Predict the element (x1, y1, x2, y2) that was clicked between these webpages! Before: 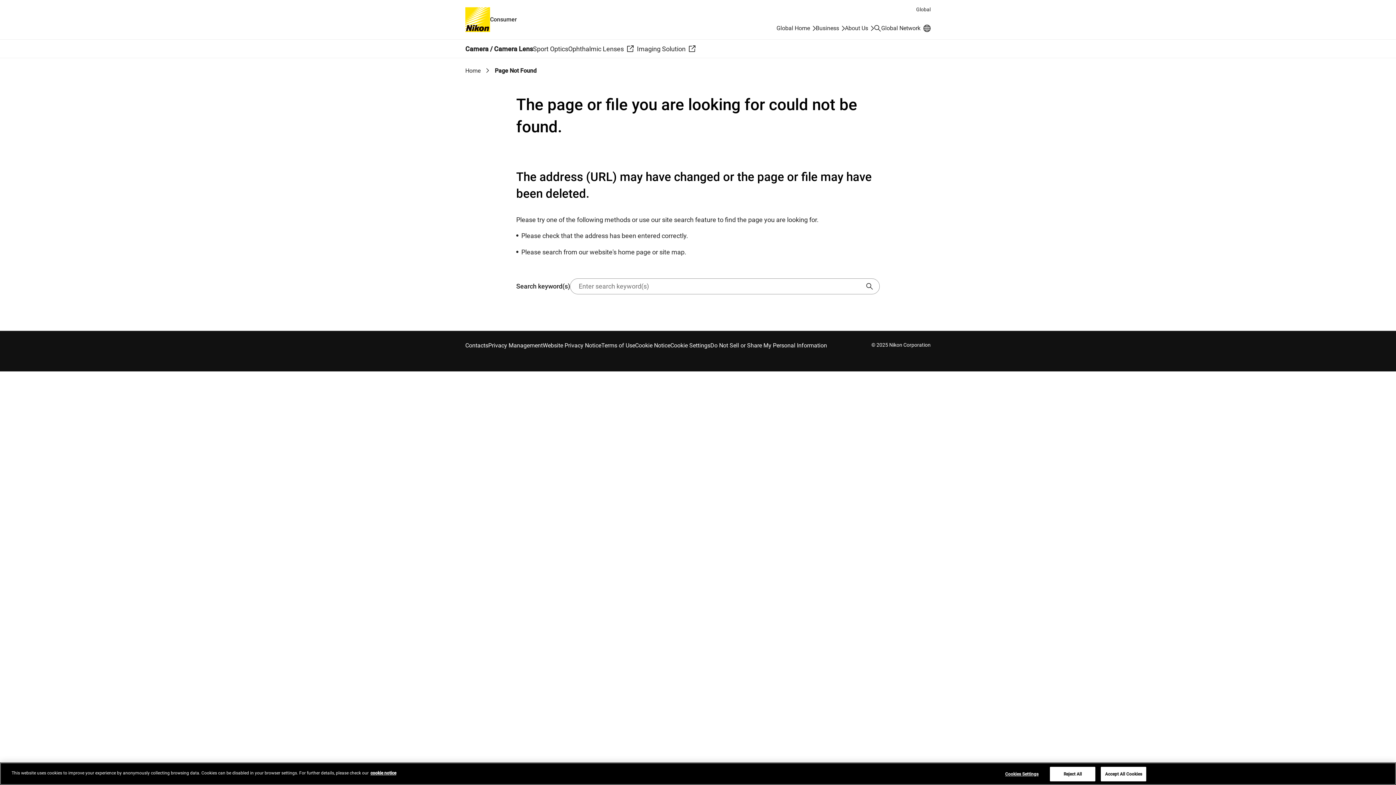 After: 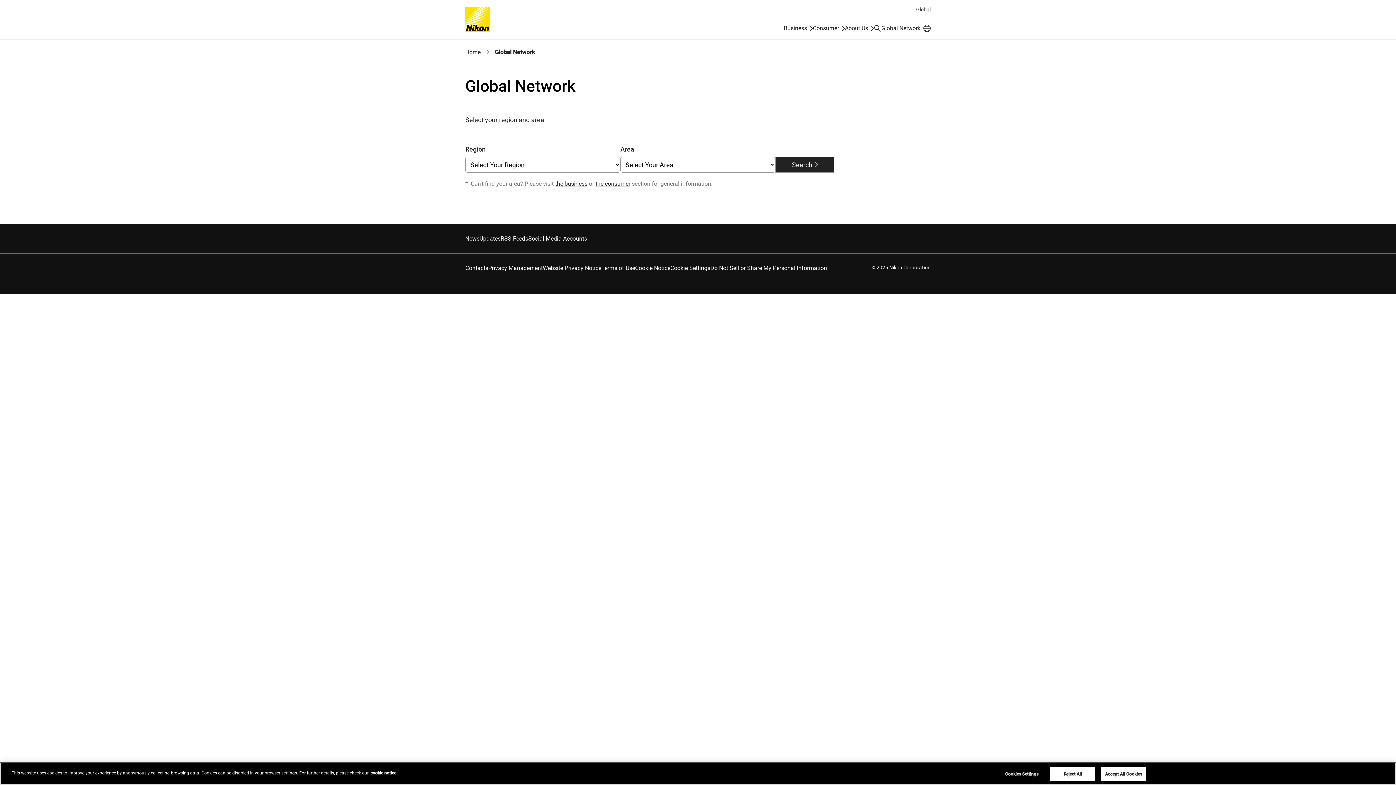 Action: label: Global Network bbox: (881, 24, 930, 31)